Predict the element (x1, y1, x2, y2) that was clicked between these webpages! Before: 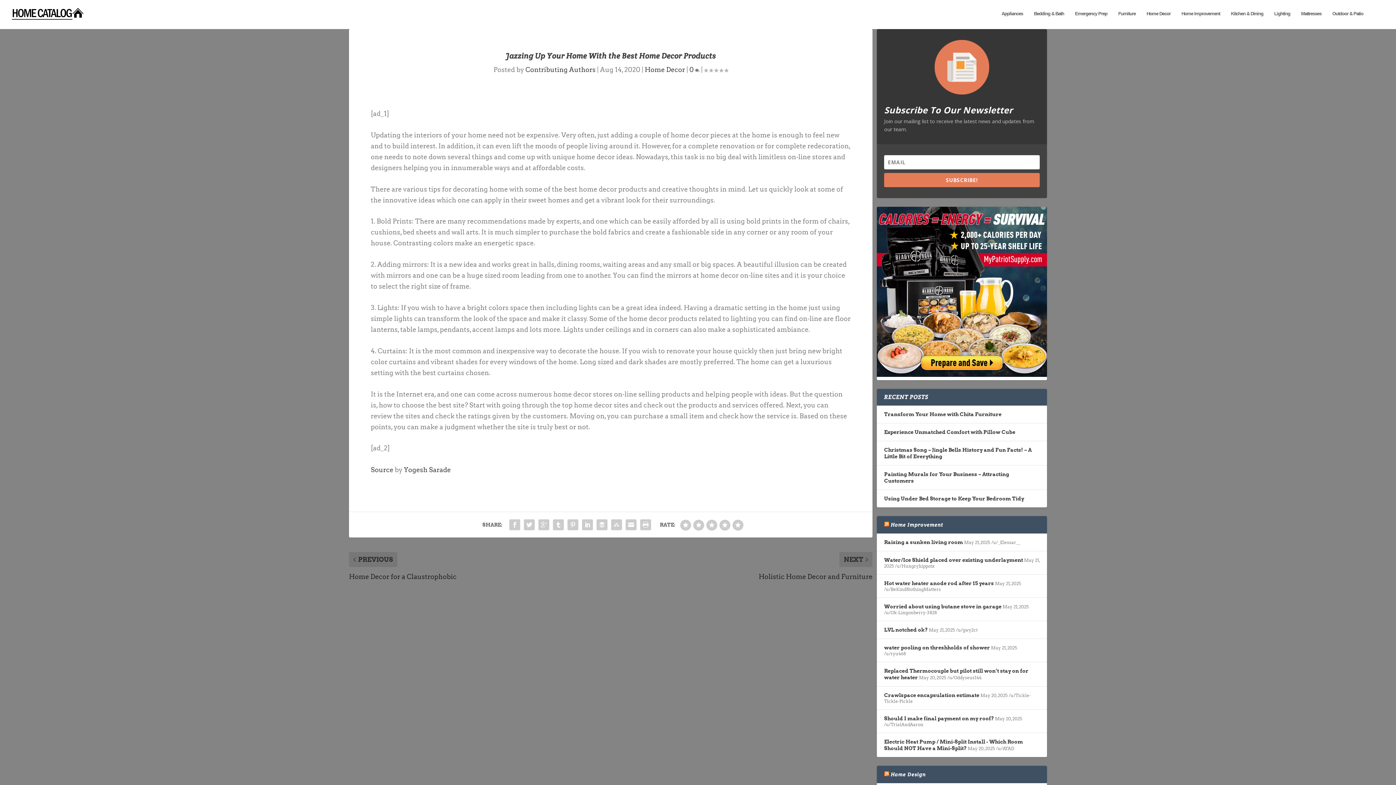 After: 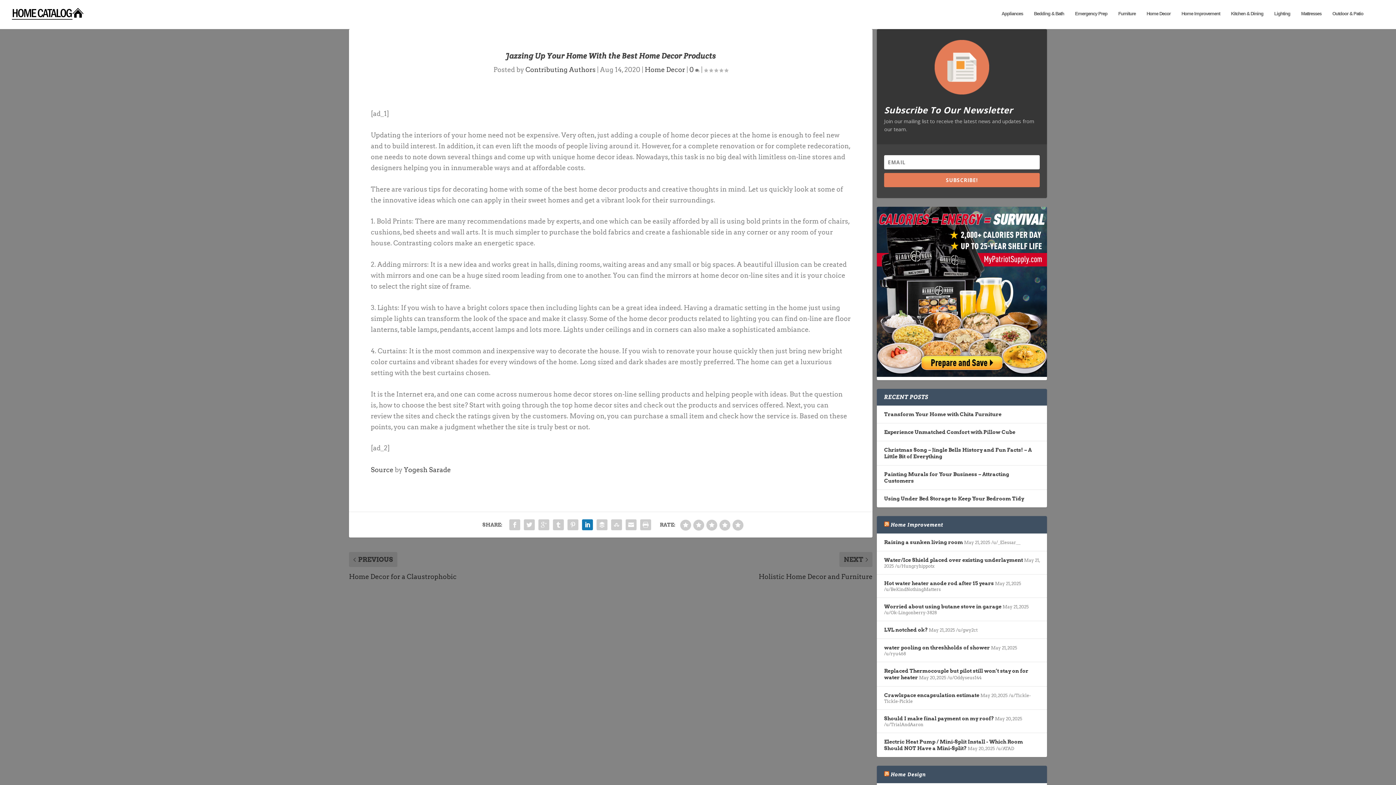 Action: bbox: (580, 517, 594, 532)